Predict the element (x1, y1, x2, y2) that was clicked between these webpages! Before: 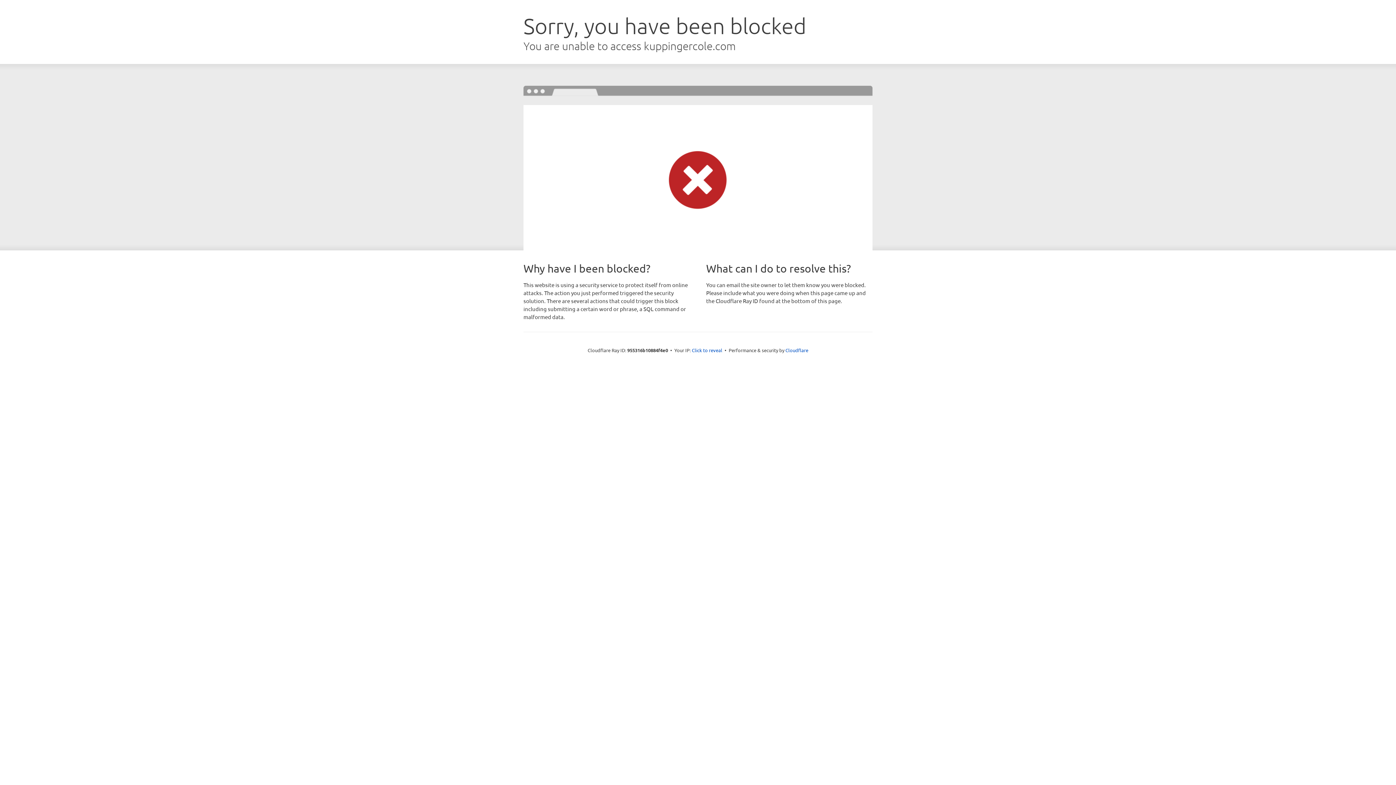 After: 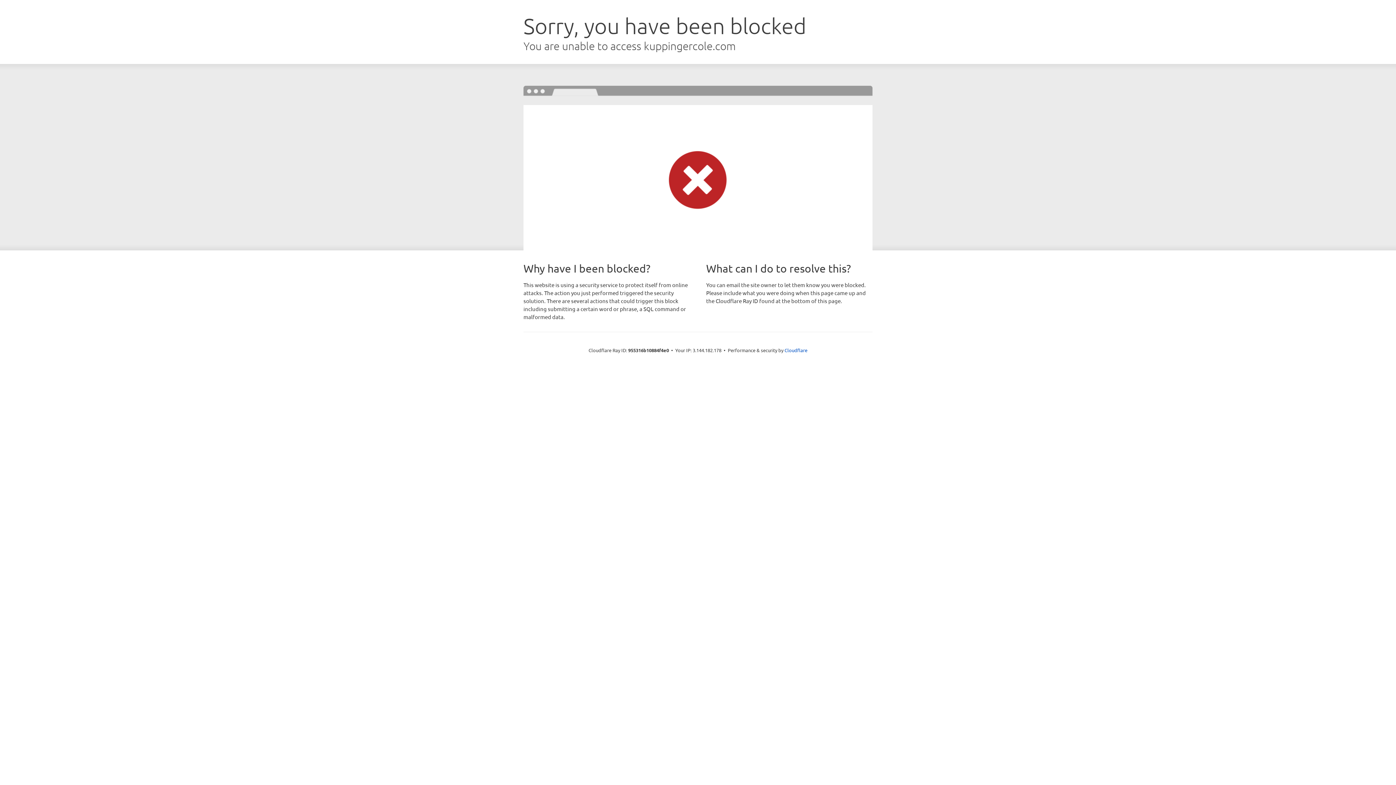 Action: bbox: (692, 346, 722, 353) label: Click to reveal